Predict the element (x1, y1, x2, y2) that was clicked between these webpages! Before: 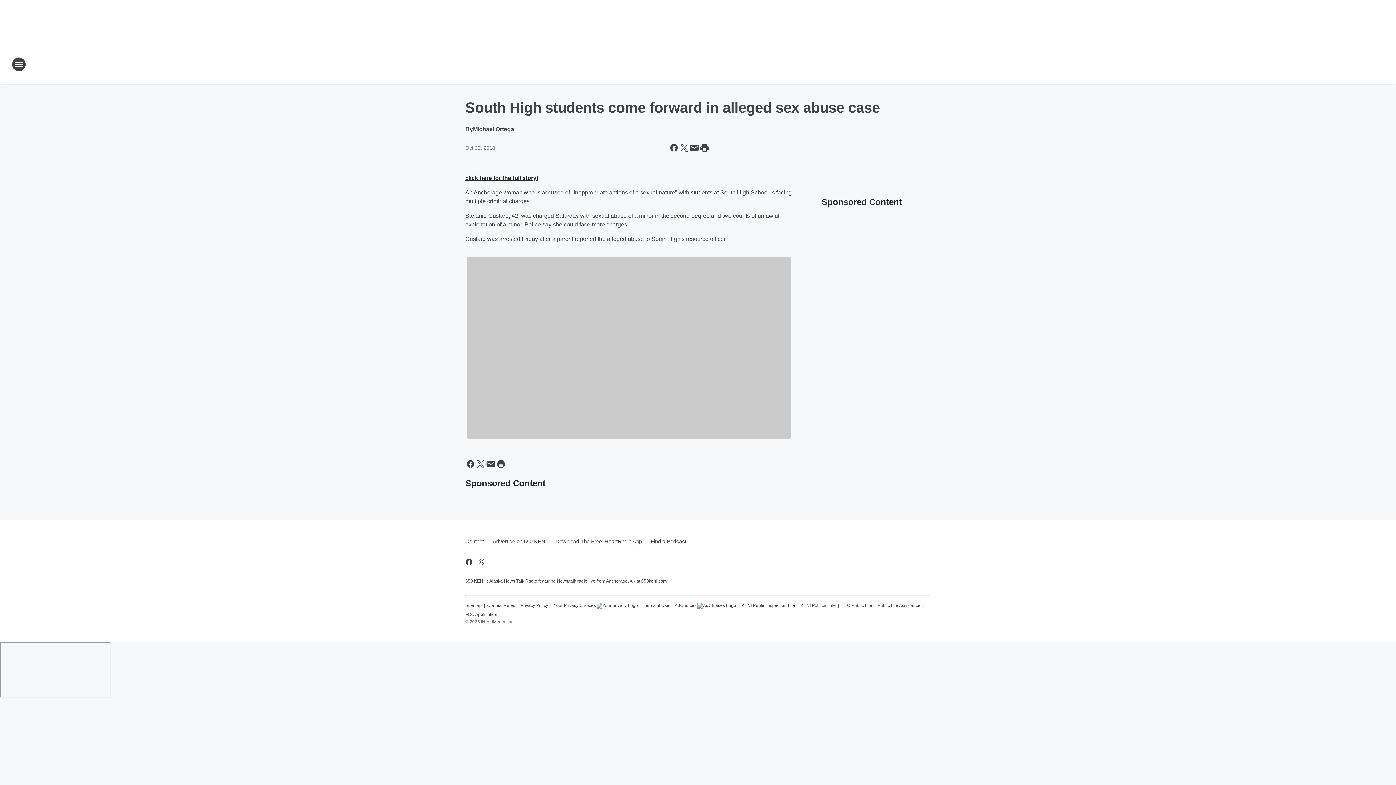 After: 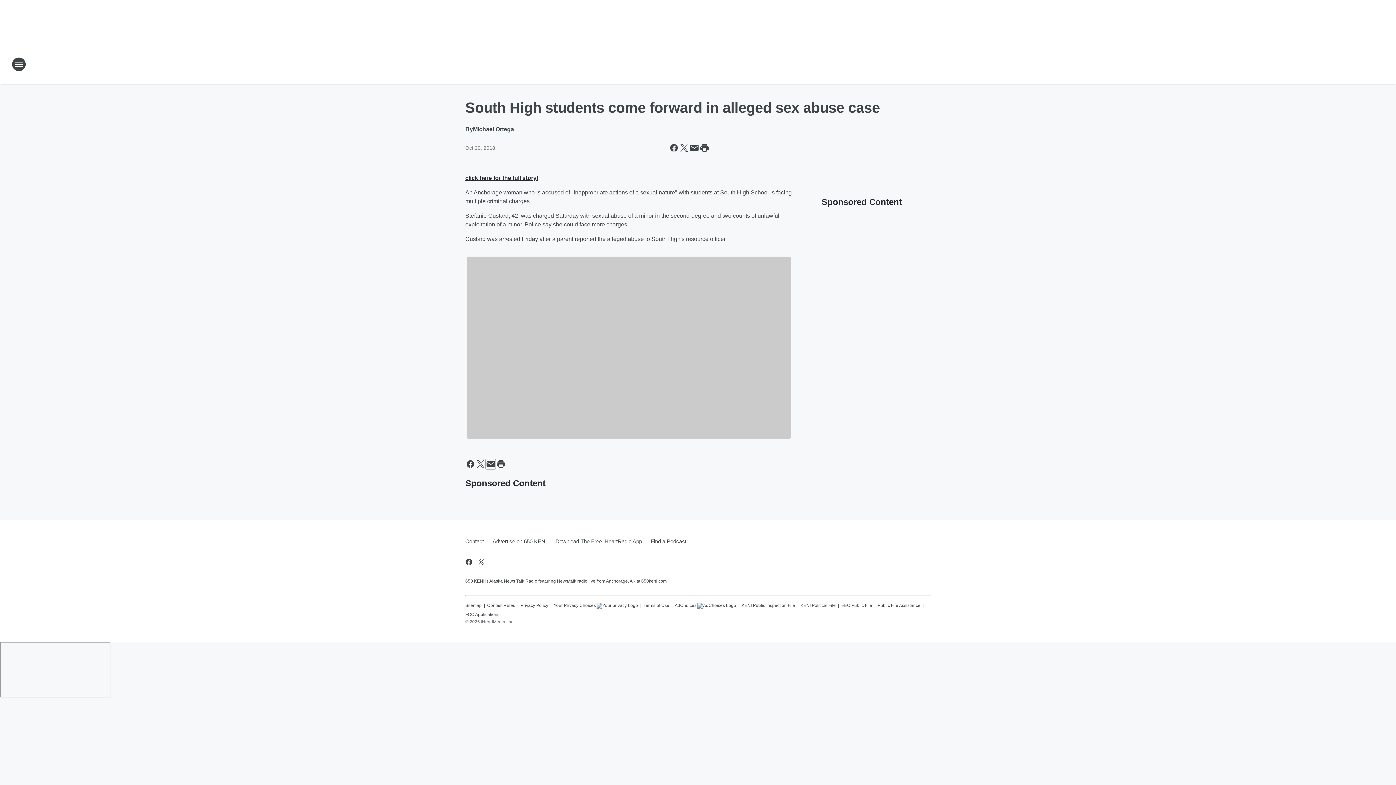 Action: label: Share this page in Email bbox: (485, 459, 496, 469)